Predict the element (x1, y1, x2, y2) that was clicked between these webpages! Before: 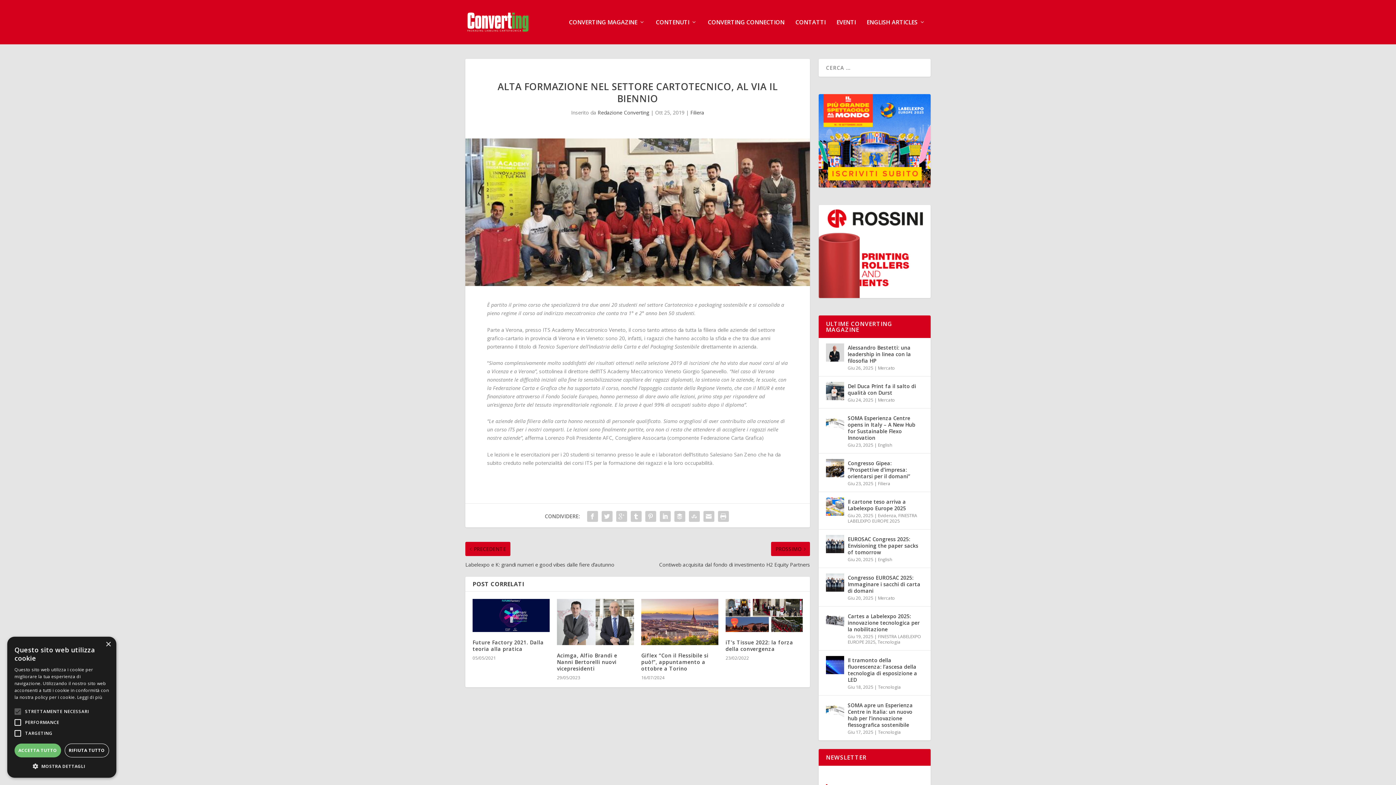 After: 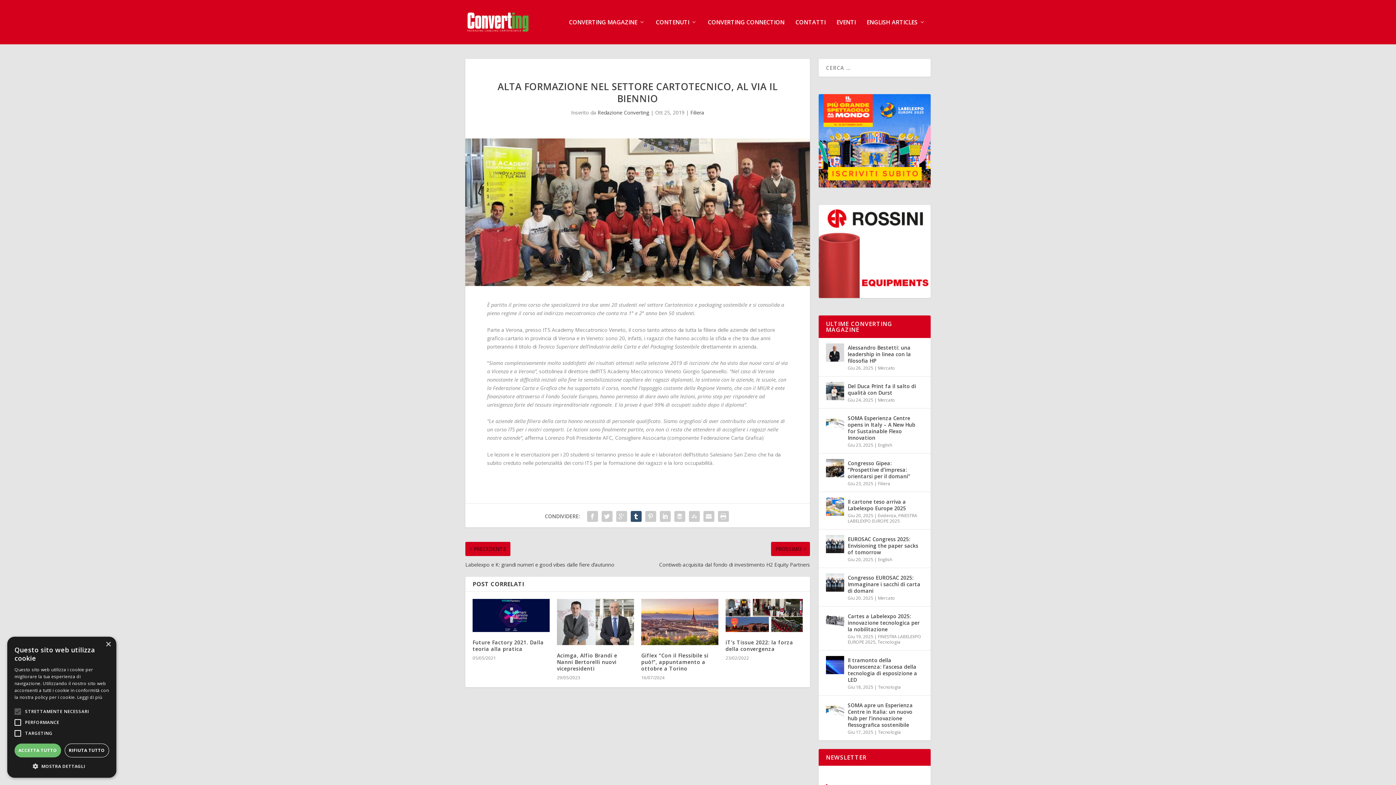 Action: bbox: (628, 509, 643, 523)